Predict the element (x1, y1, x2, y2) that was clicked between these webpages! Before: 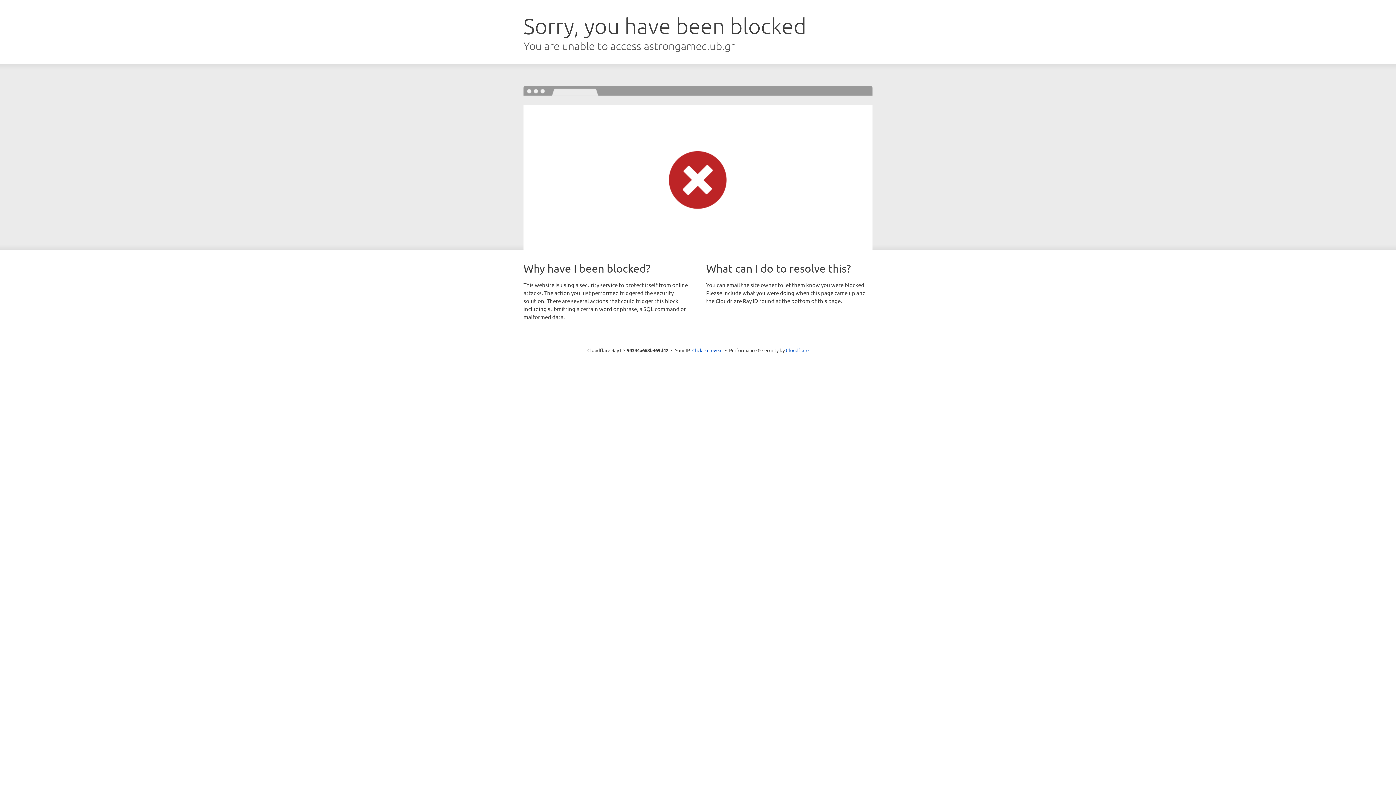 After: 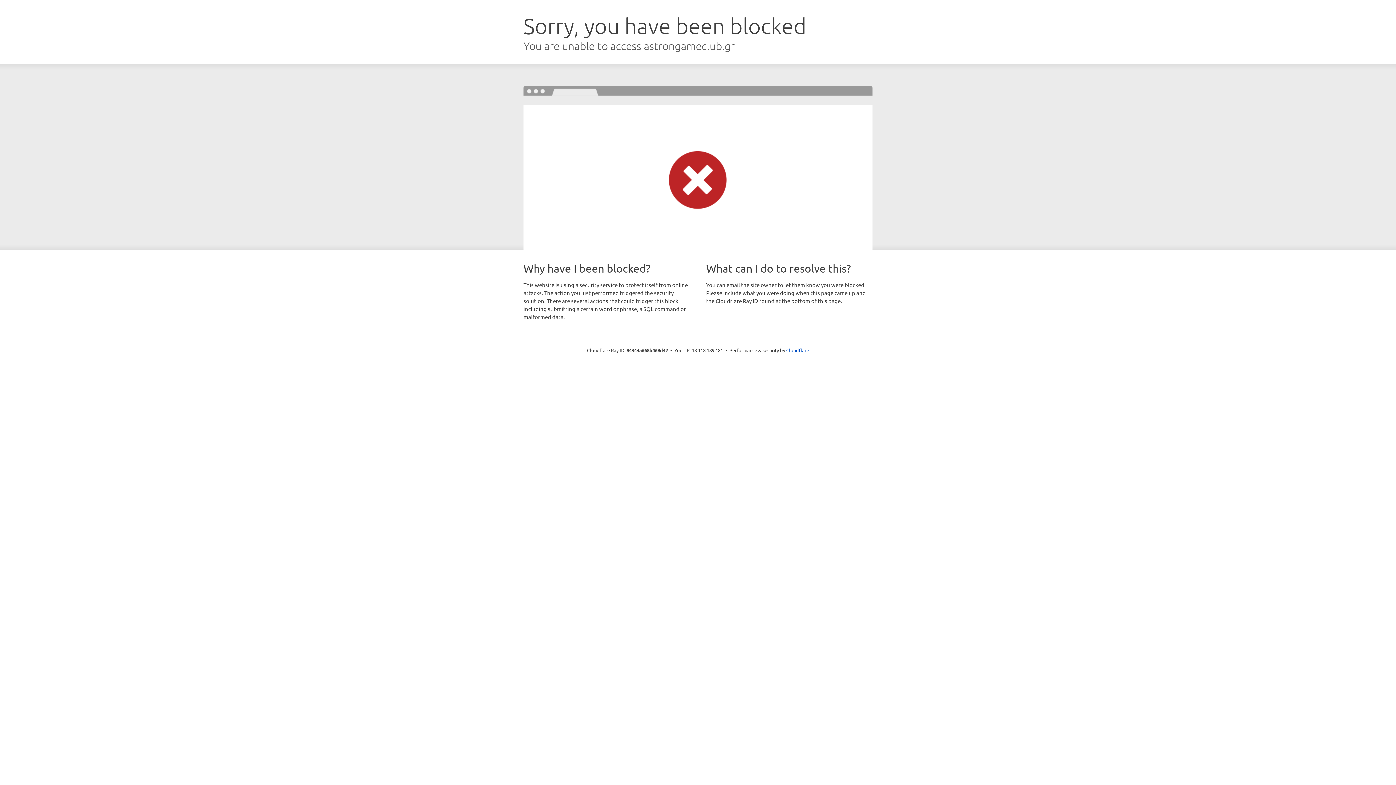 Action: label: Click to reveal bbox: (692, 346, 722, 353)